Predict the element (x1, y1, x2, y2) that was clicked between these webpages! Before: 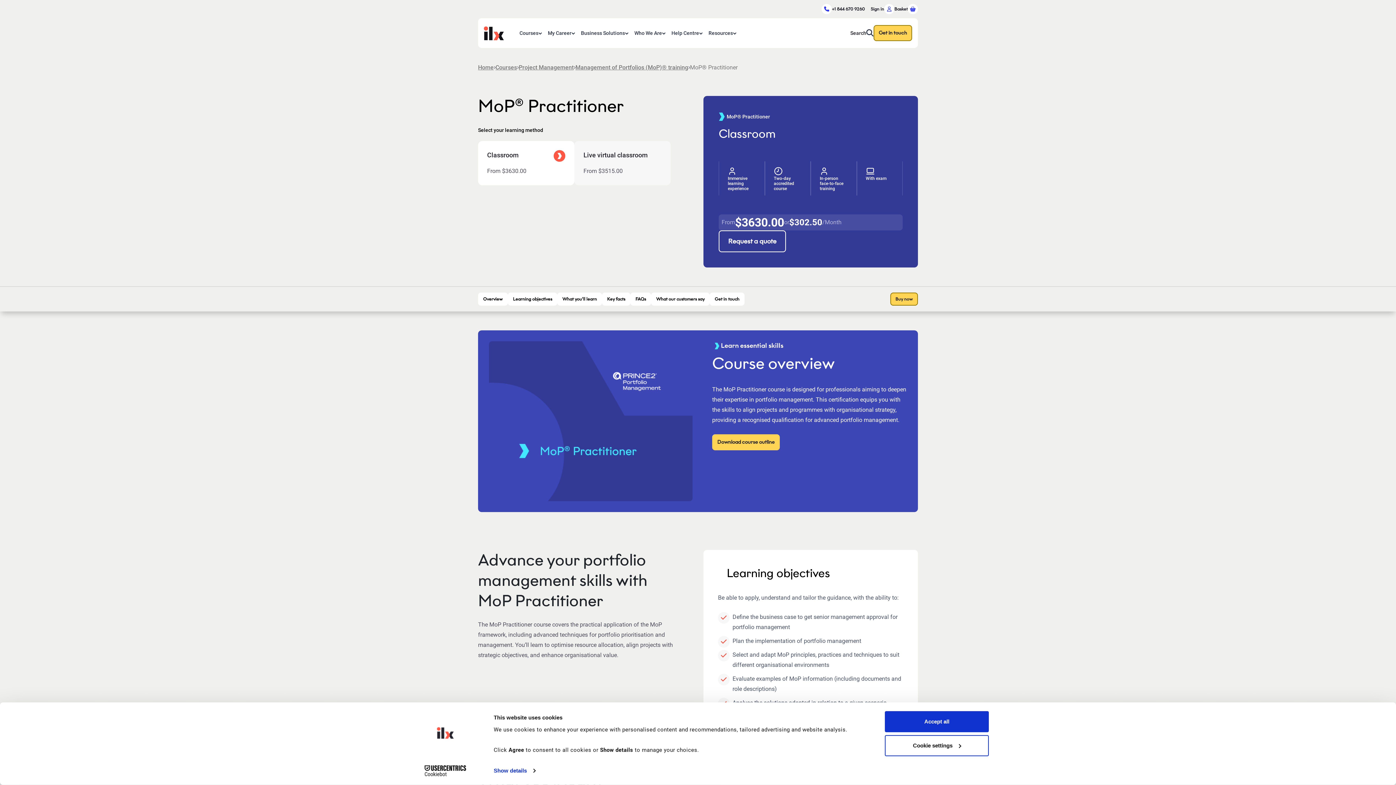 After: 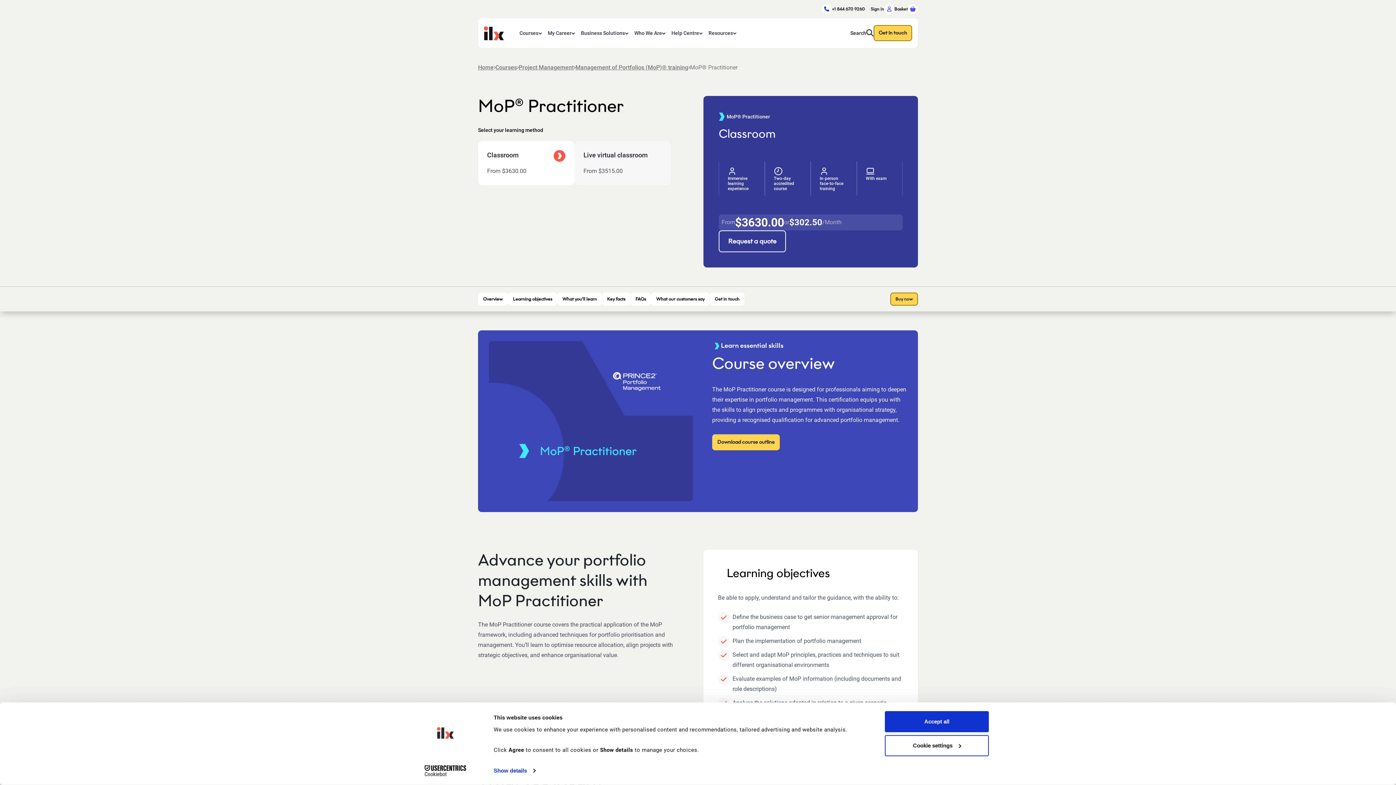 Action: bbox: (712, 434, 780, 450) label: Download course outline